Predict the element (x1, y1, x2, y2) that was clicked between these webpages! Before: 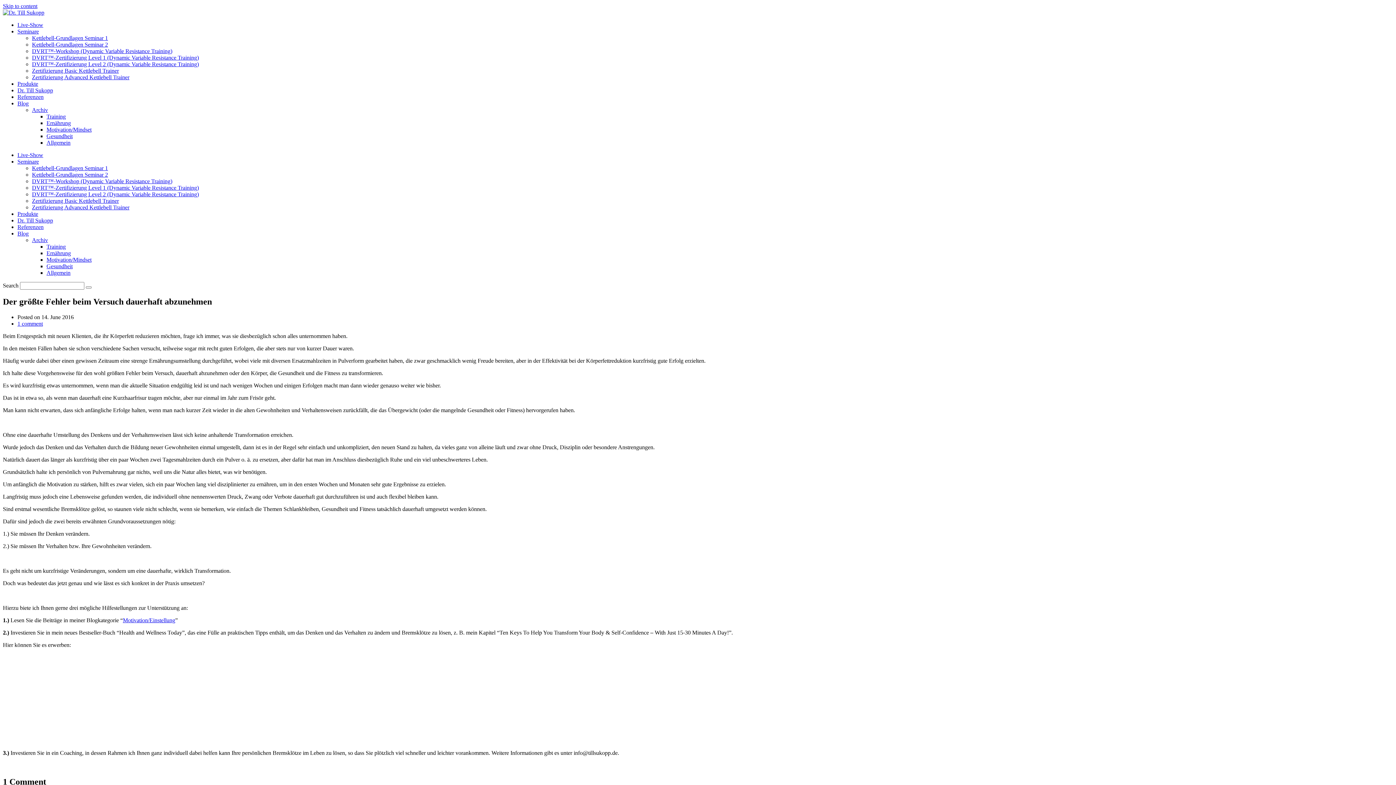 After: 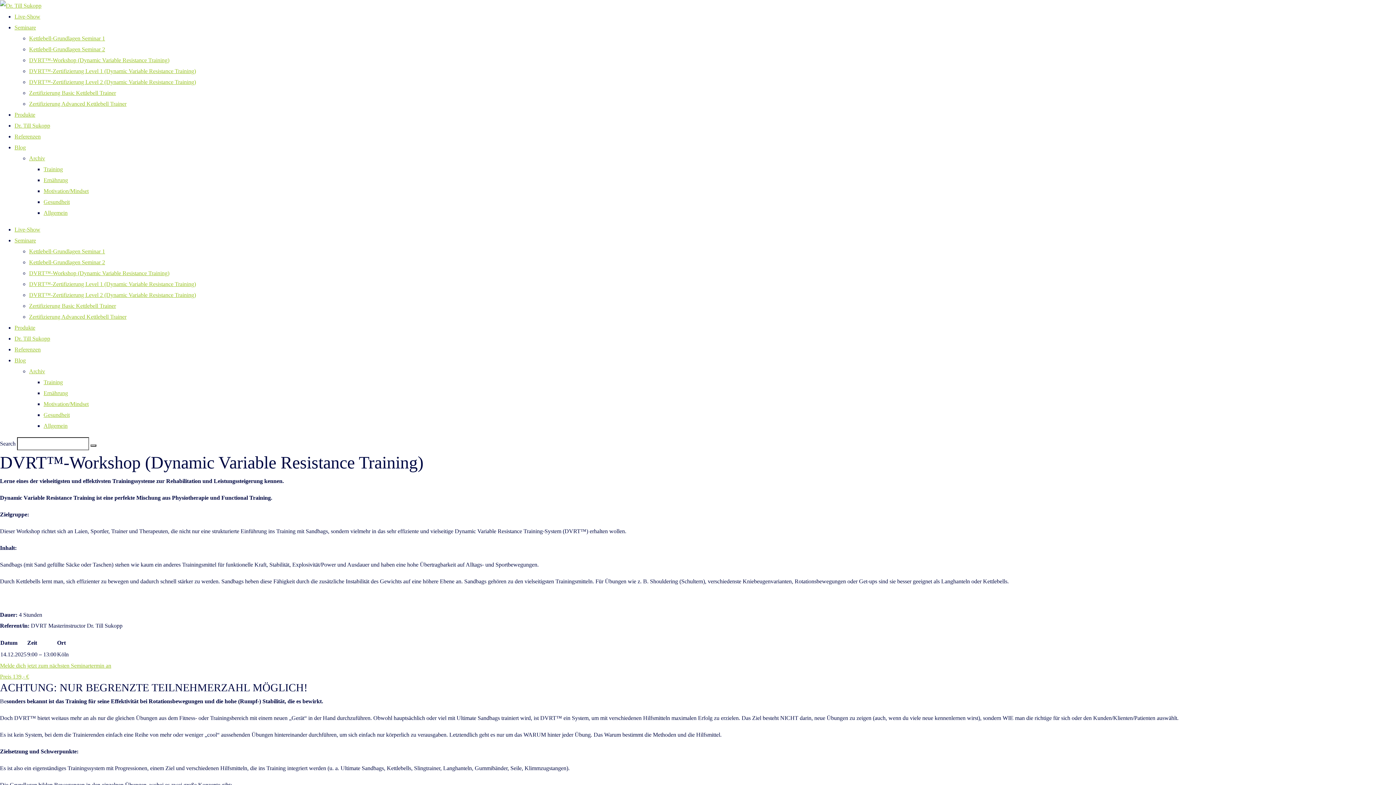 Action: bbox: (32, 178, 172, 184) label: DVRT™-Workshop (Dynamic Variable Resistance Training)